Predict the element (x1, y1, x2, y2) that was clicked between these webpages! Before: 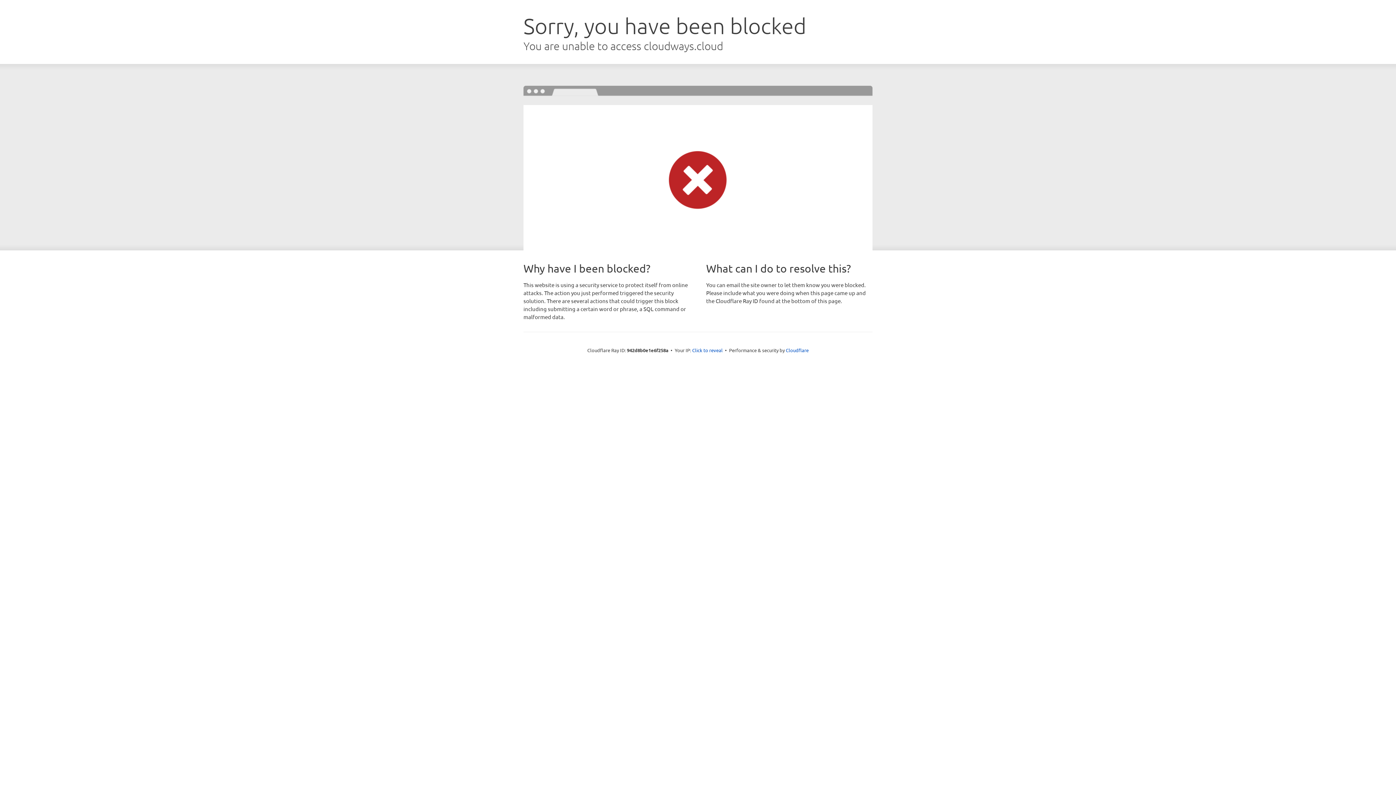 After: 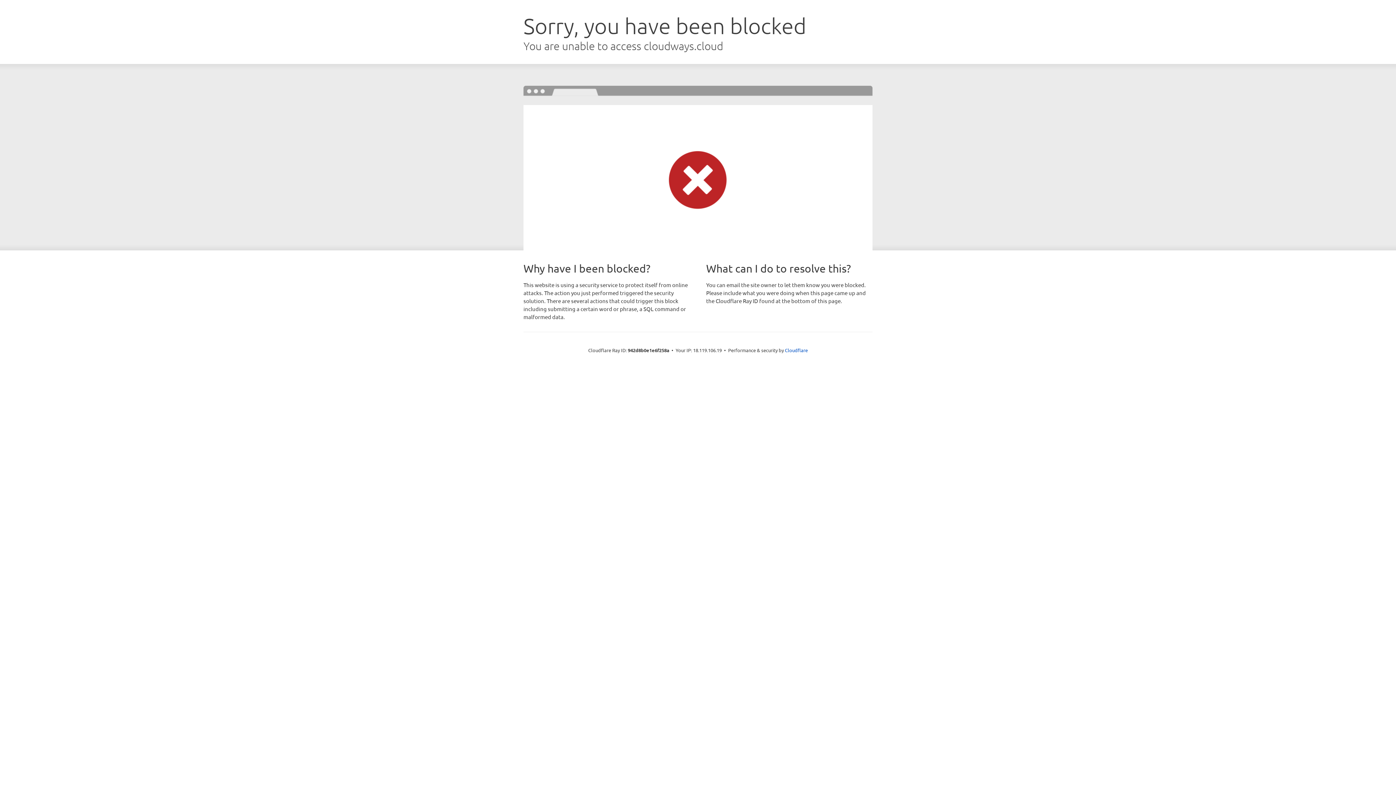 Action: bbox: (692, 346, 722, 353) label: Click to reveal